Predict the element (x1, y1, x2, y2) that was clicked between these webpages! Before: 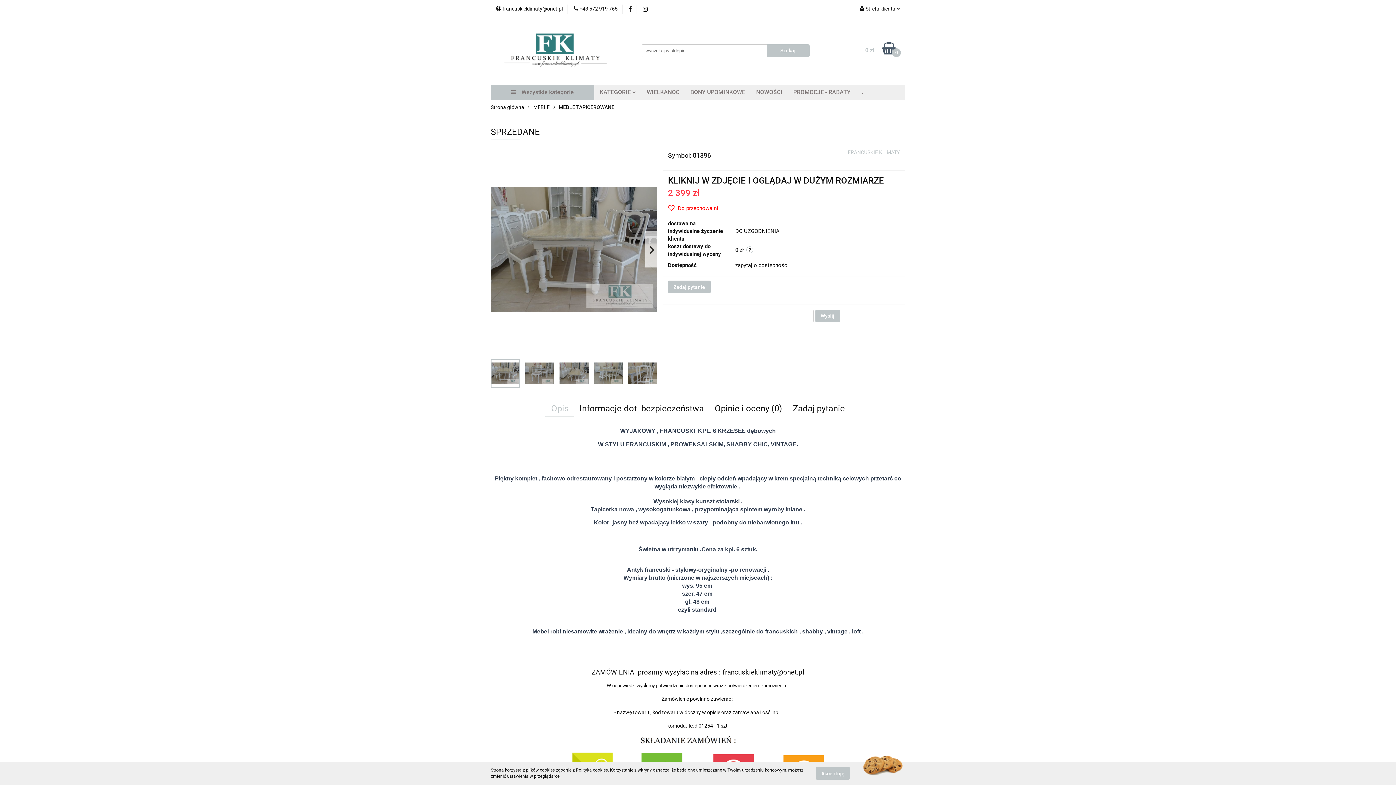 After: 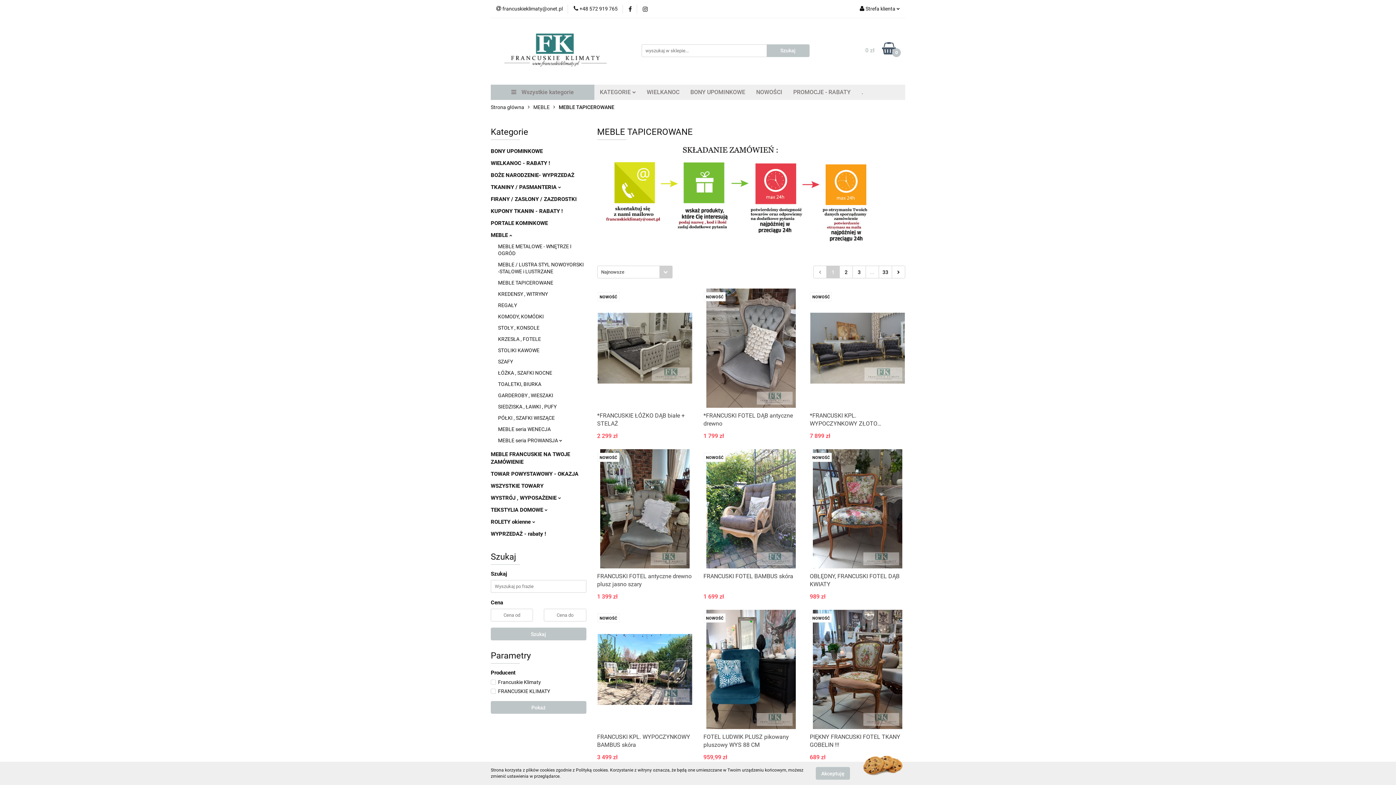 Action: bbox: (558, 100, 614, 114) label: MEBLE TAPICEROWANE